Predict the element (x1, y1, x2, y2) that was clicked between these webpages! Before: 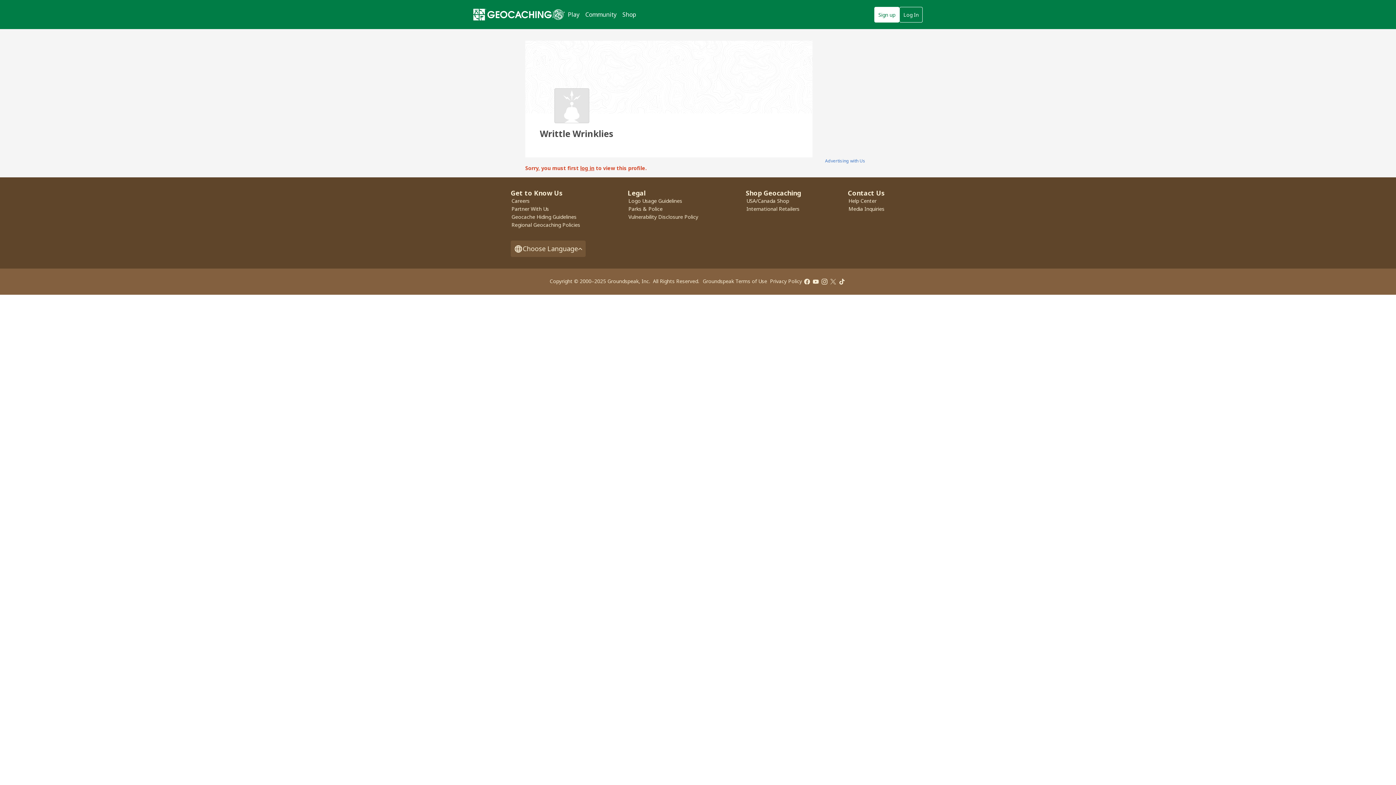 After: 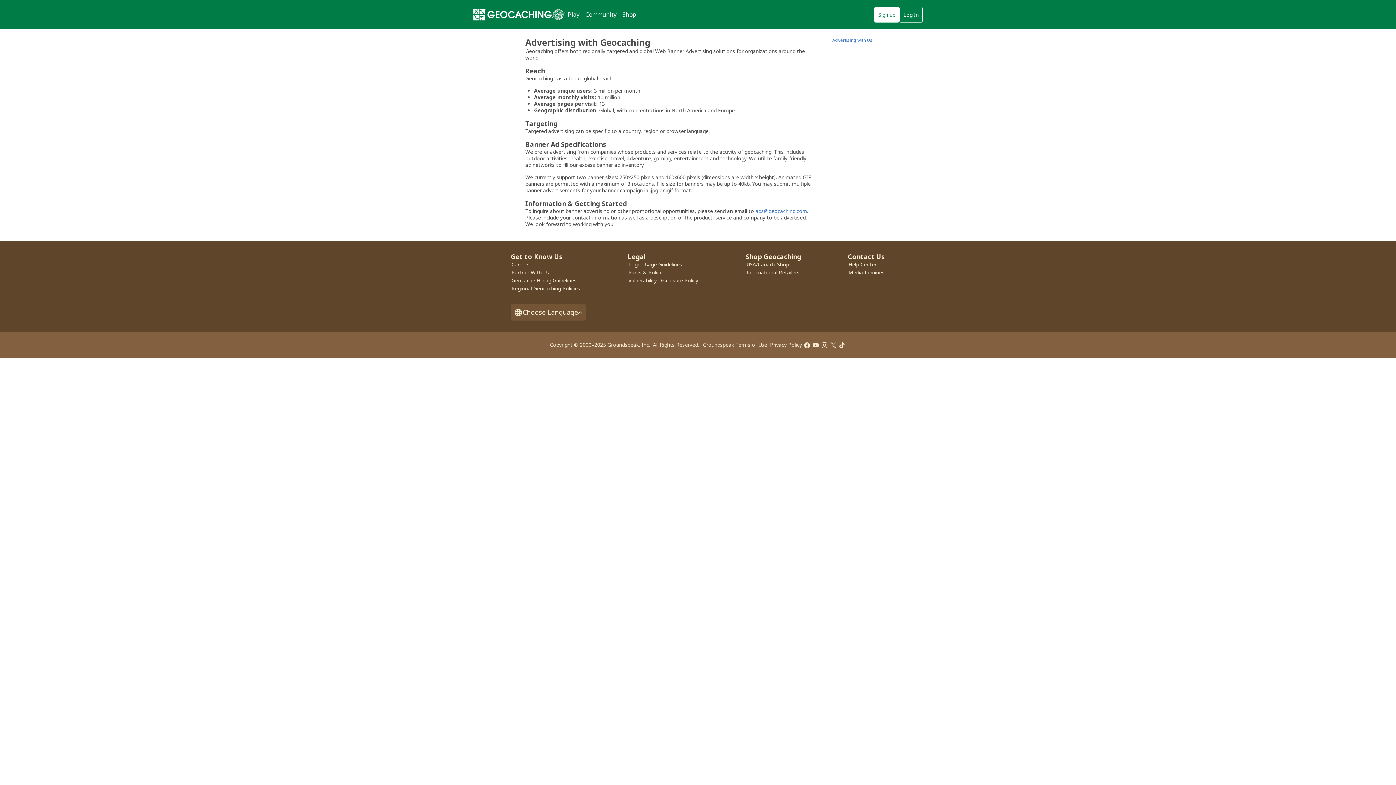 Action: bbox: (825, 157, 865, 164) label: Advertising with Us